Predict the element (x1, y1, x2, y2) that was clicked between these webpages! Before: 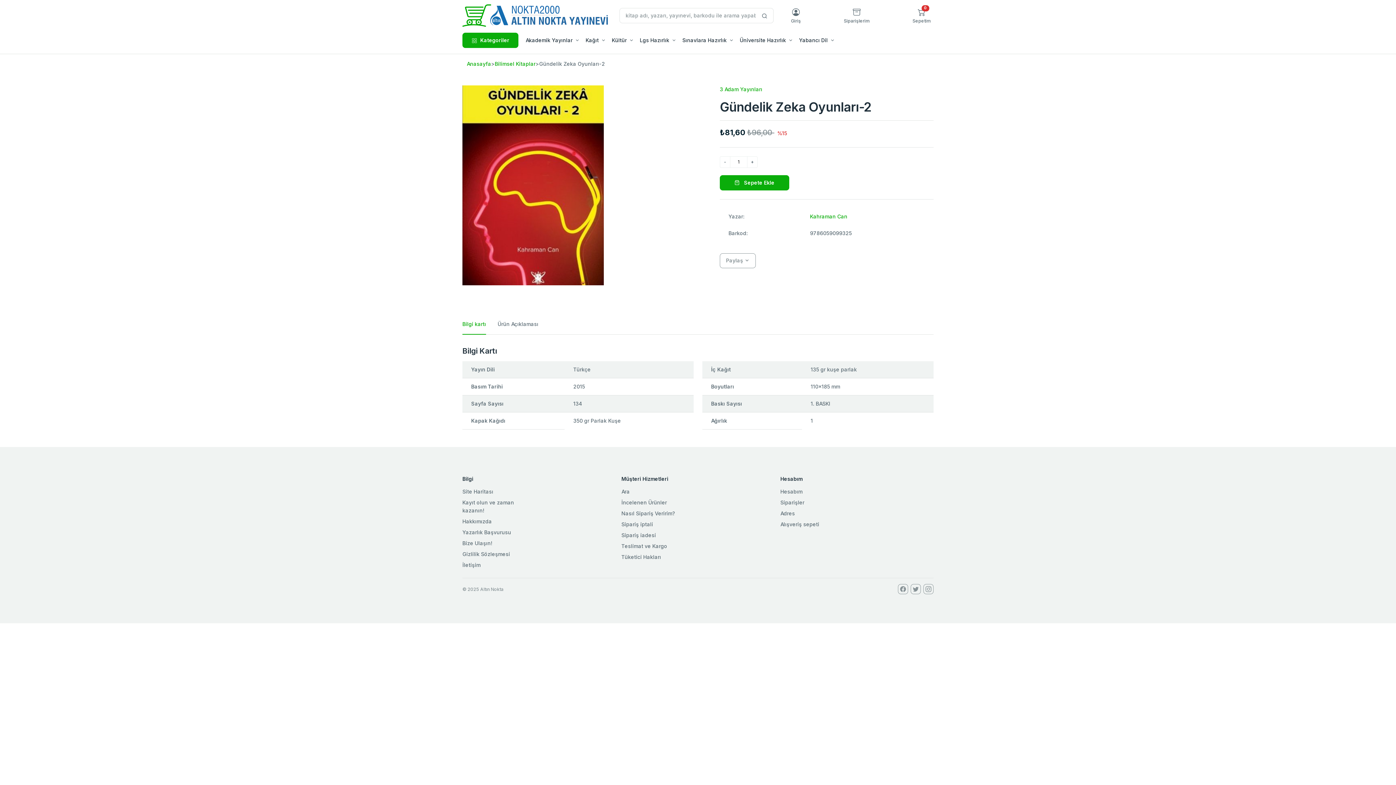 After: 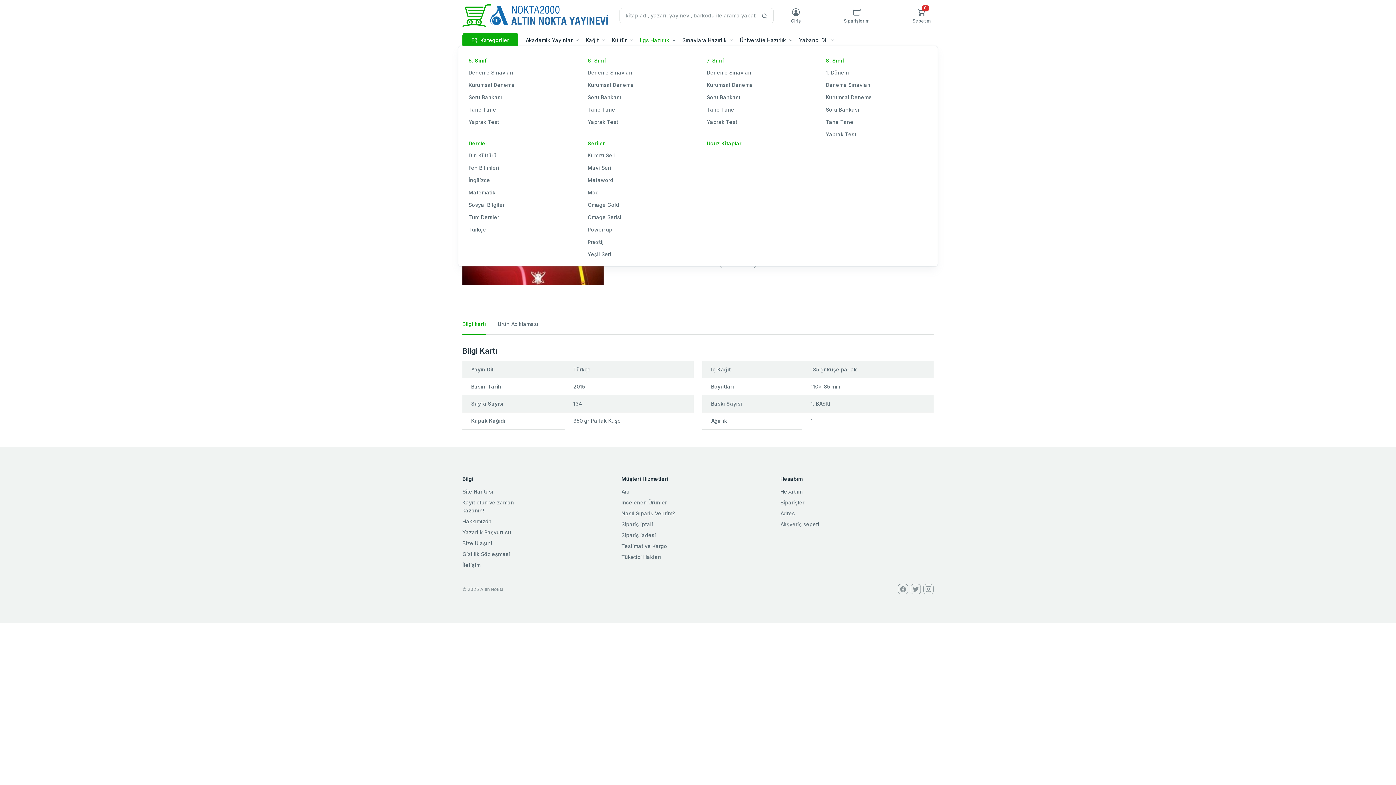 Action: bbox: (637, 33, 679, 47) label: Lgs Hazırlık